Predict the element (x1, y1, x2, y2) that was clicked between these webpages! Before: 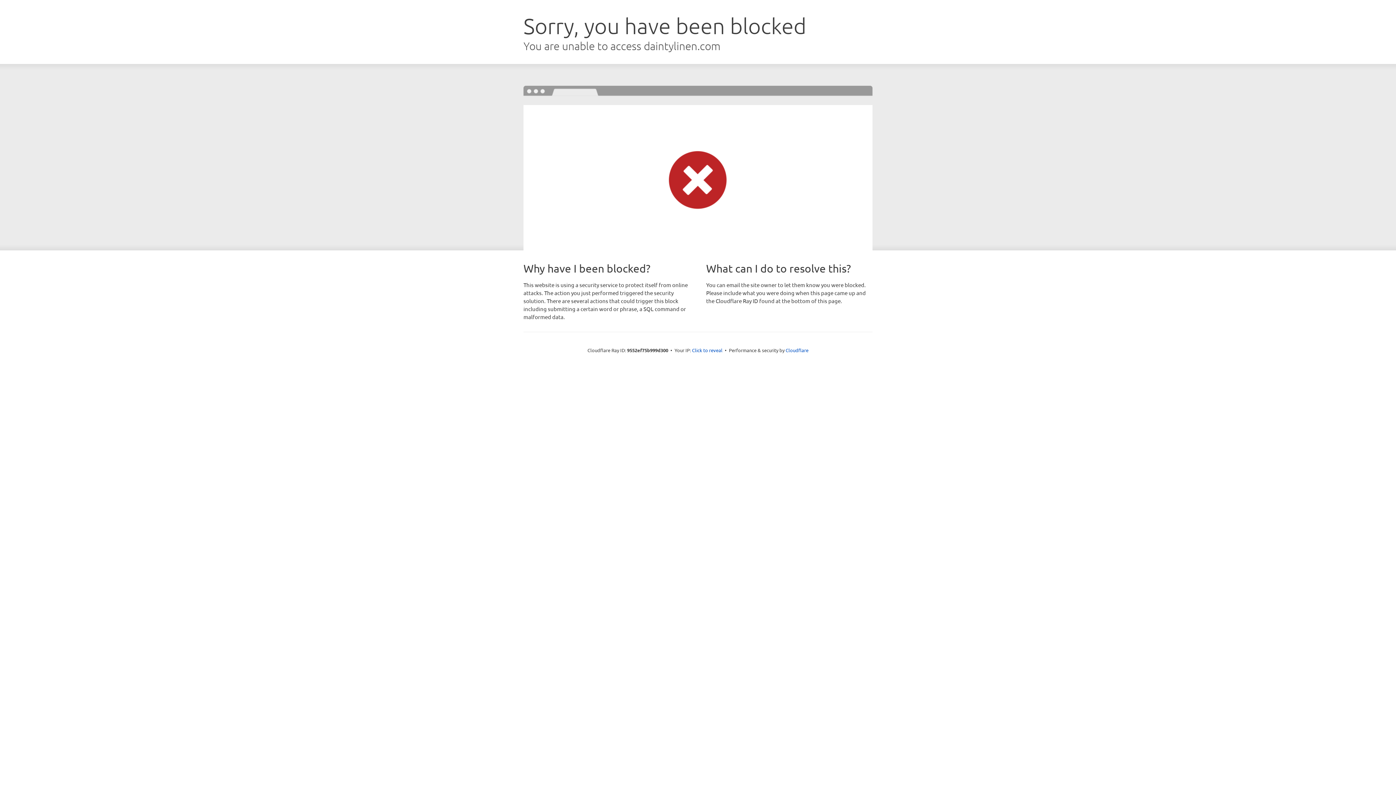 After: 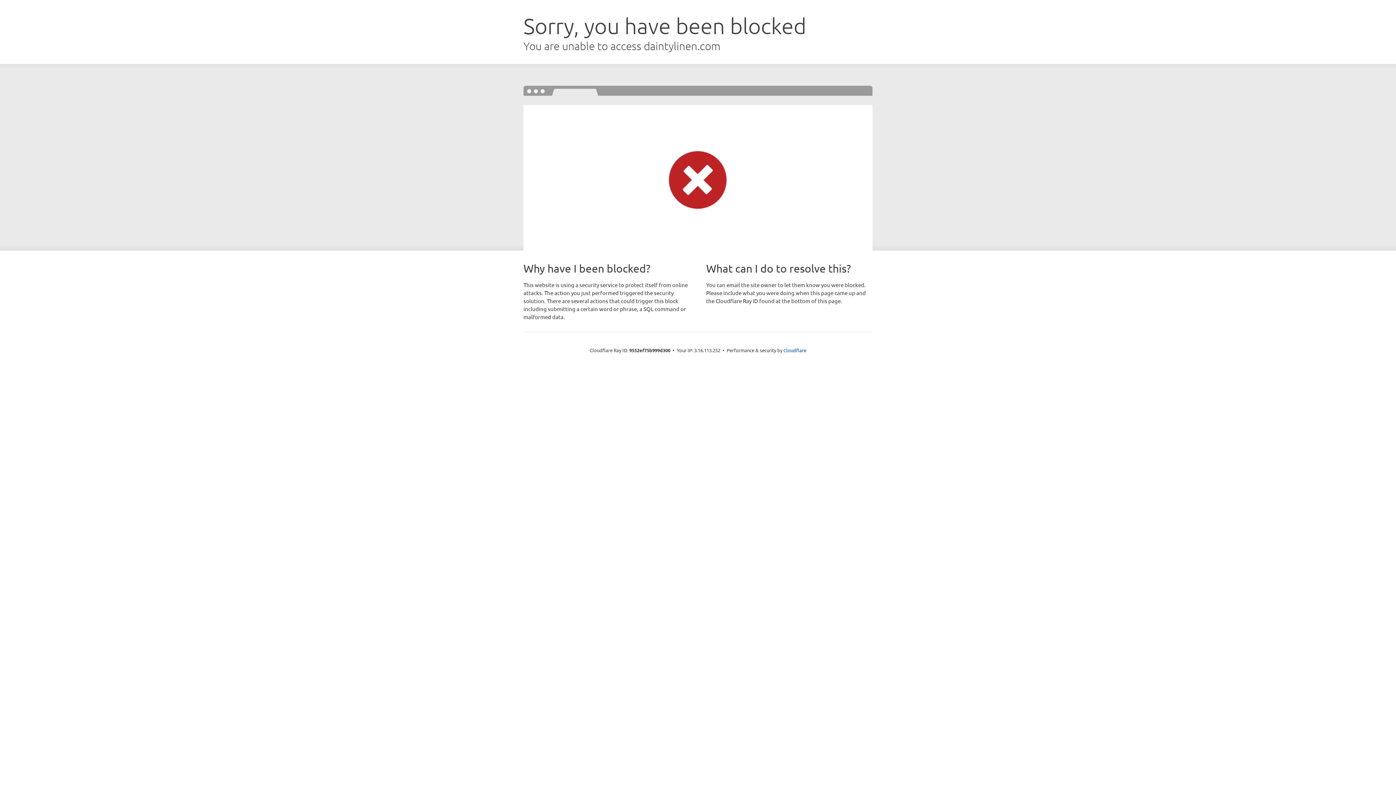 Action: bbox: (692, 346, 722, 353) label: Click to reveal